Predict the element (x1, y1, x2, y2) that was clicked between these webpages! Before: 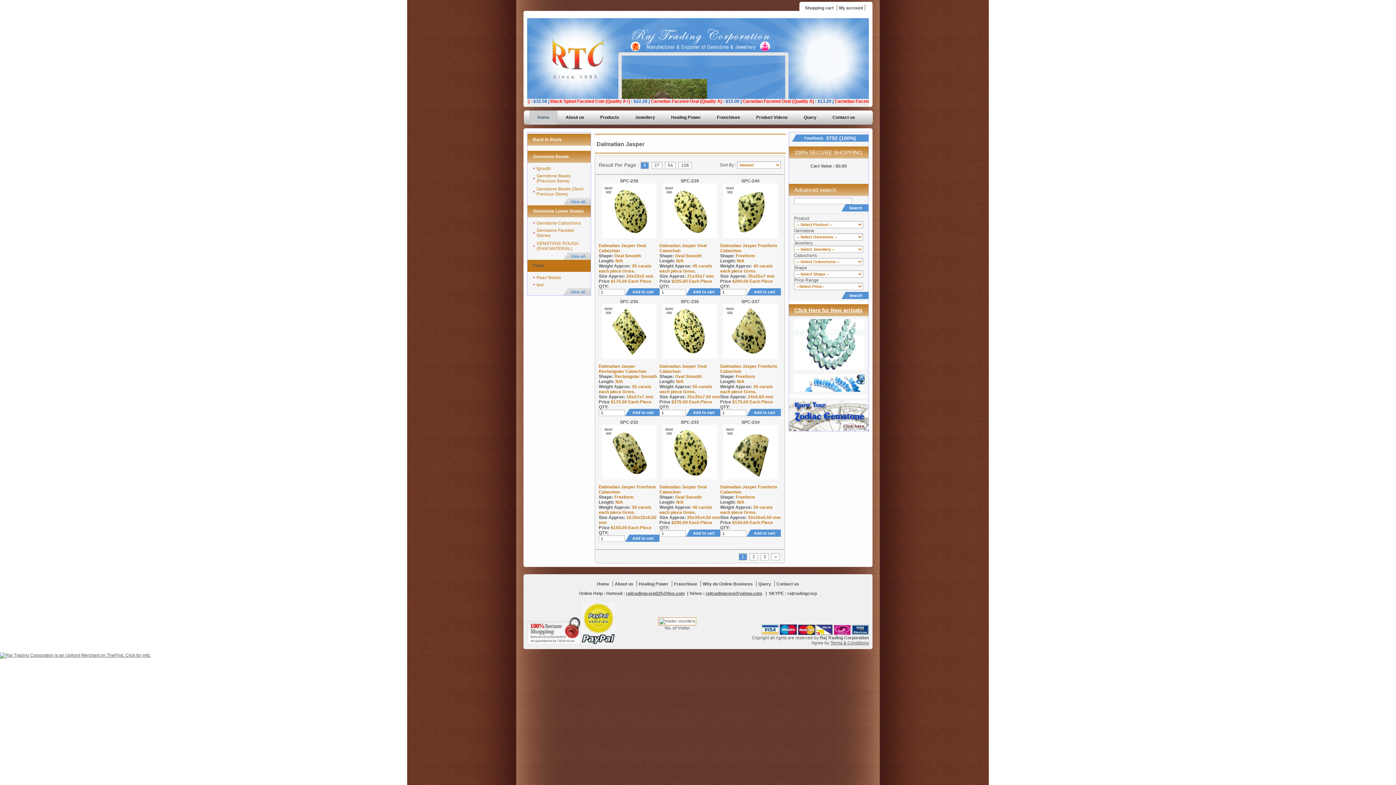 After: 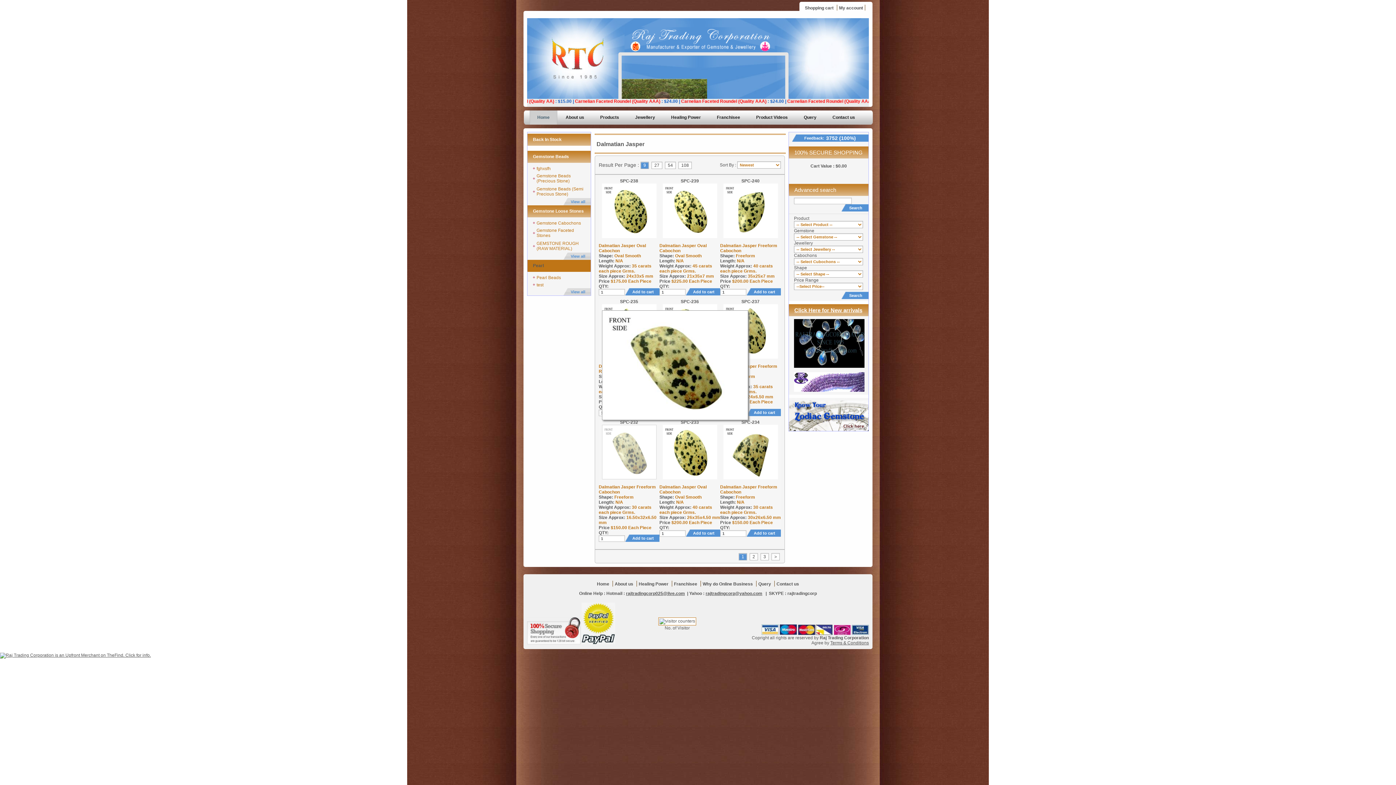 Action: bbox: (602, 425, 656, 479) label: Please upgrade to full version of Magic Zoom™